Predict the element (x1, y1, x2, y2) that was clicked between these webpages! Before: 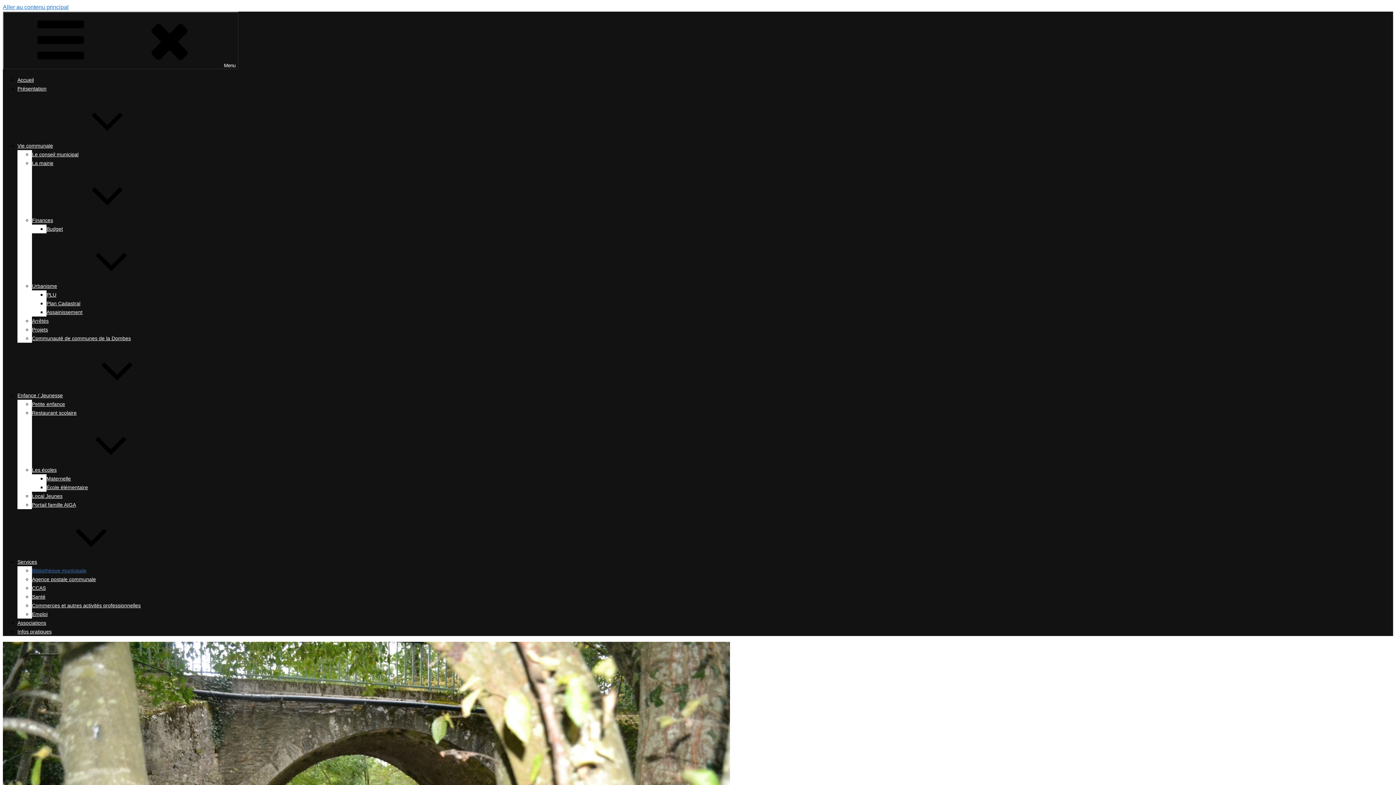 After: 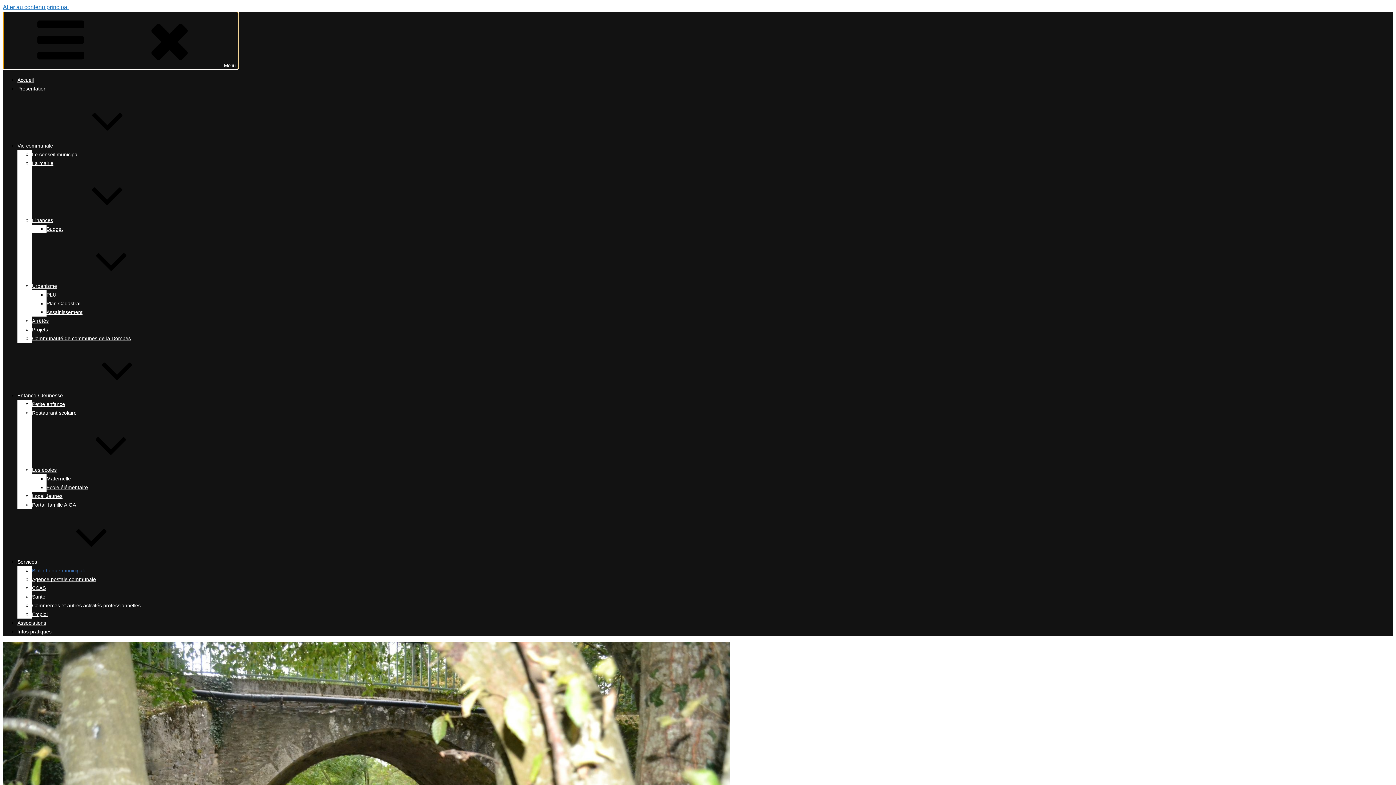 Action: label: Menu bbox: (2, 11, 238, 69)